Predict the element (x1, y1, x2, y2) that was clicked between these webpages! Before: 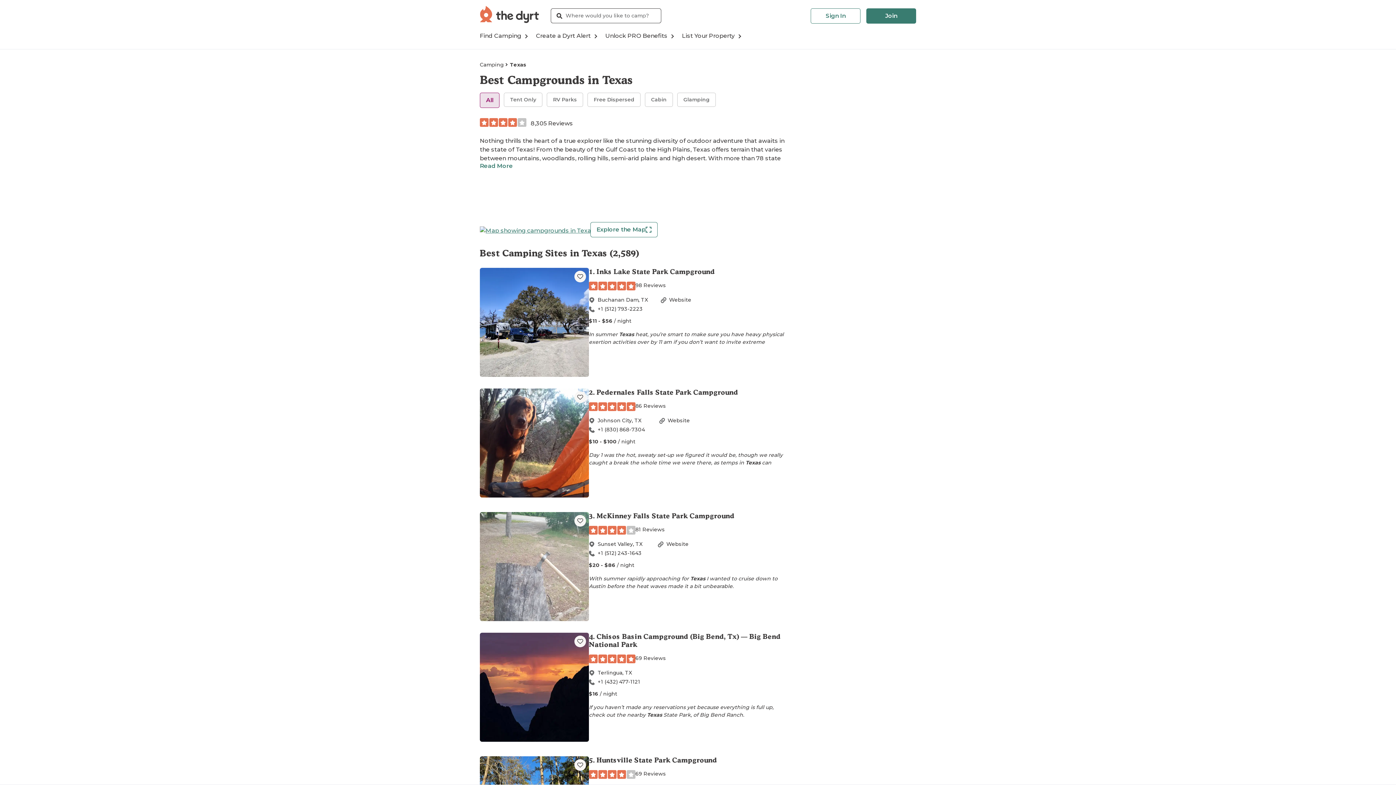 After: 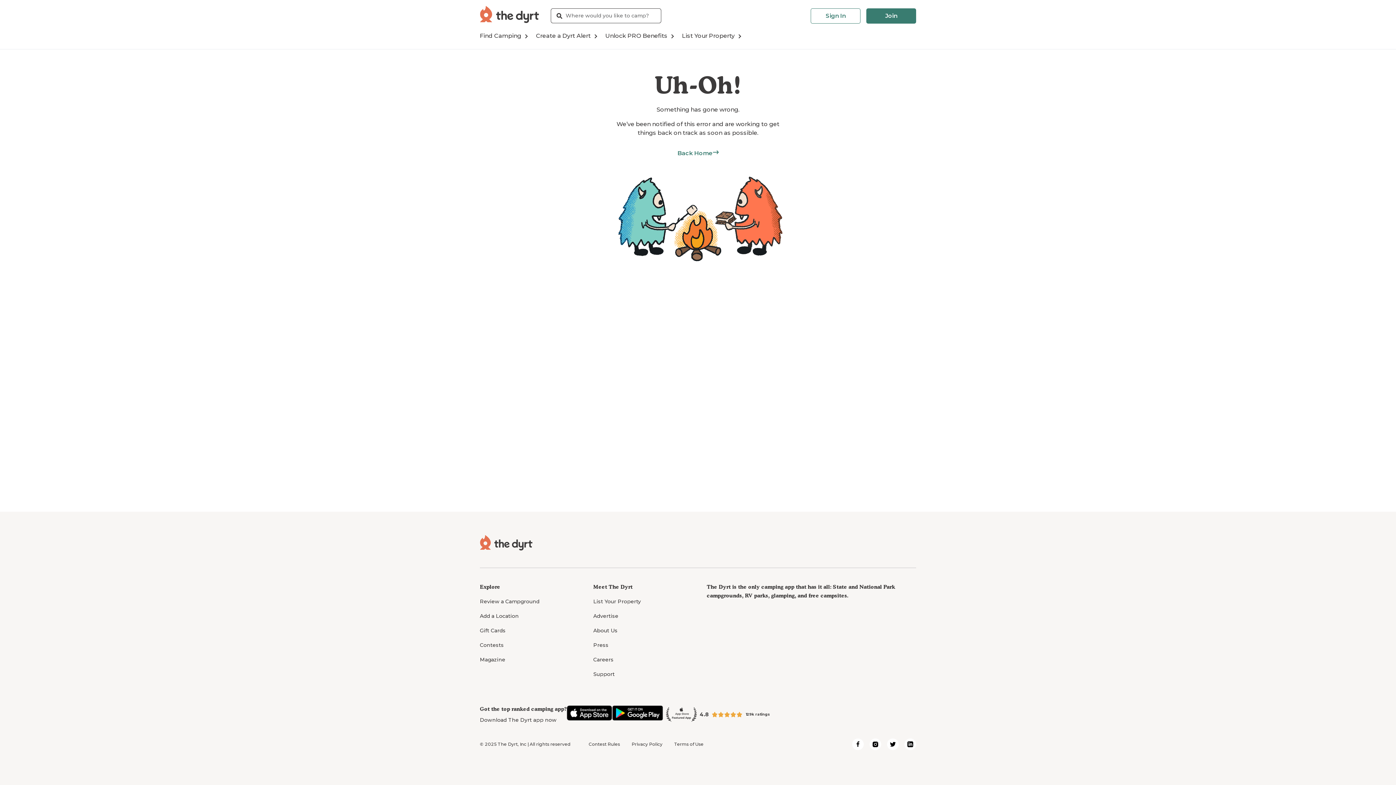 Action: label: 5. Huntsville State Park Campground
69 Reviews bbox: (589, 756, 787, 785)